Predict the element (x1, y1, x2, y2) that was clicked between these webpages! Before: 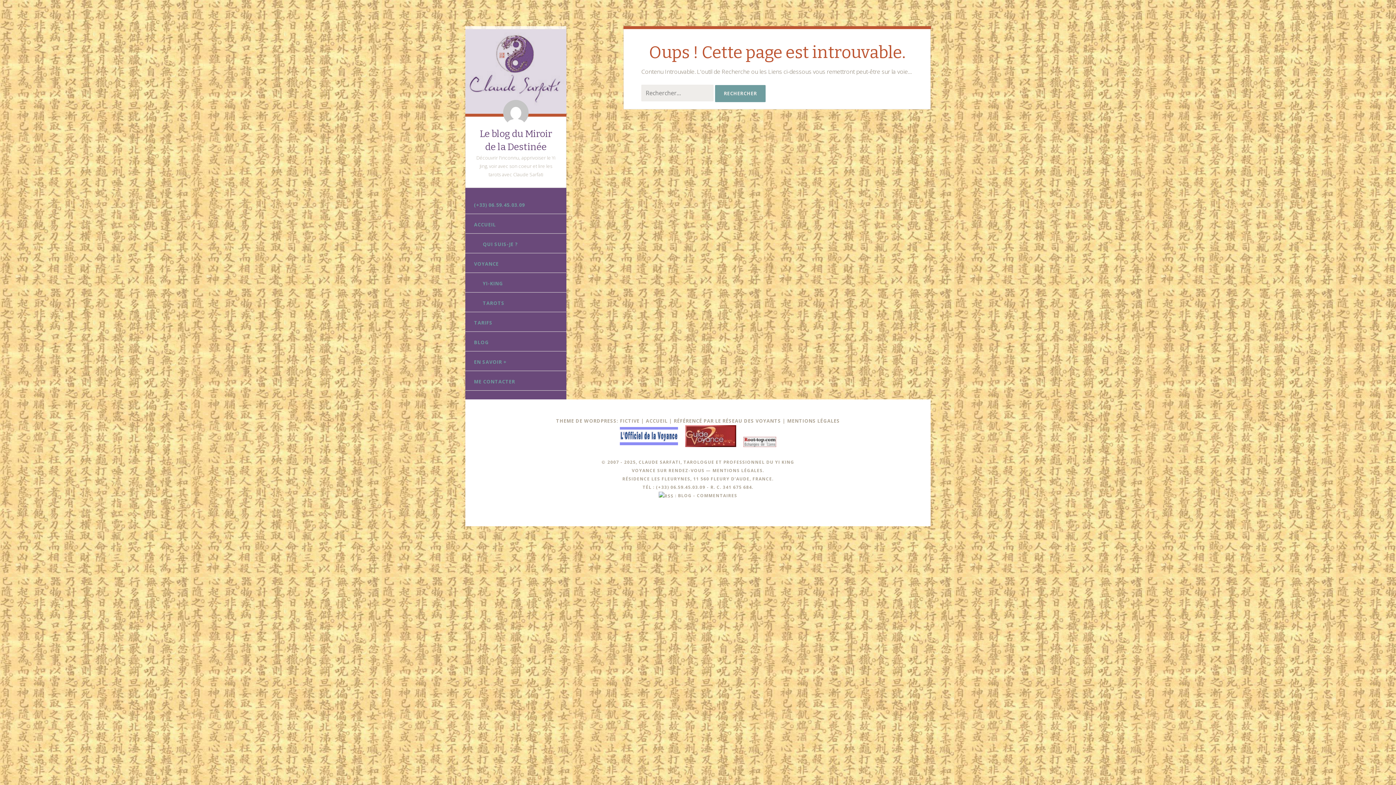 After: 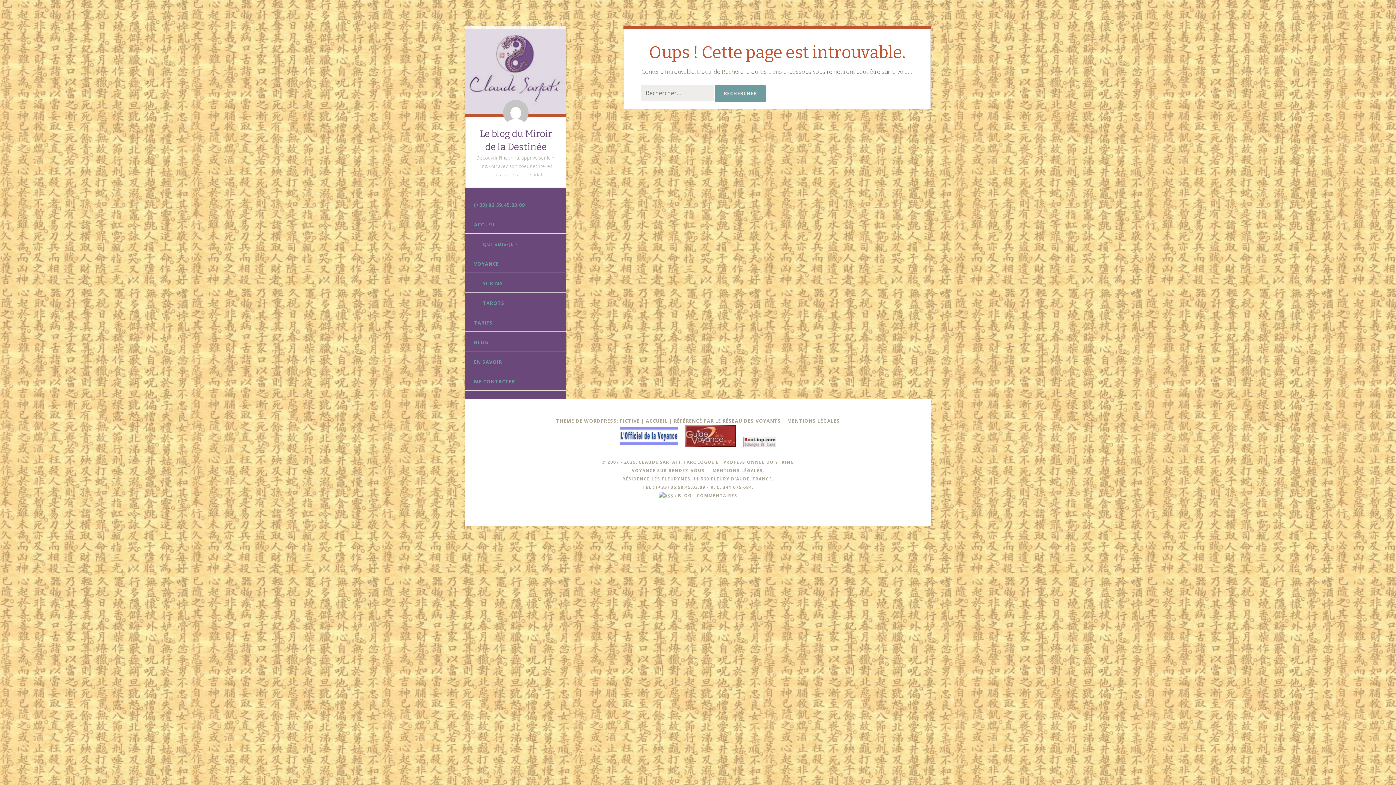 Action: bbox: (740, 442, 780, 448)